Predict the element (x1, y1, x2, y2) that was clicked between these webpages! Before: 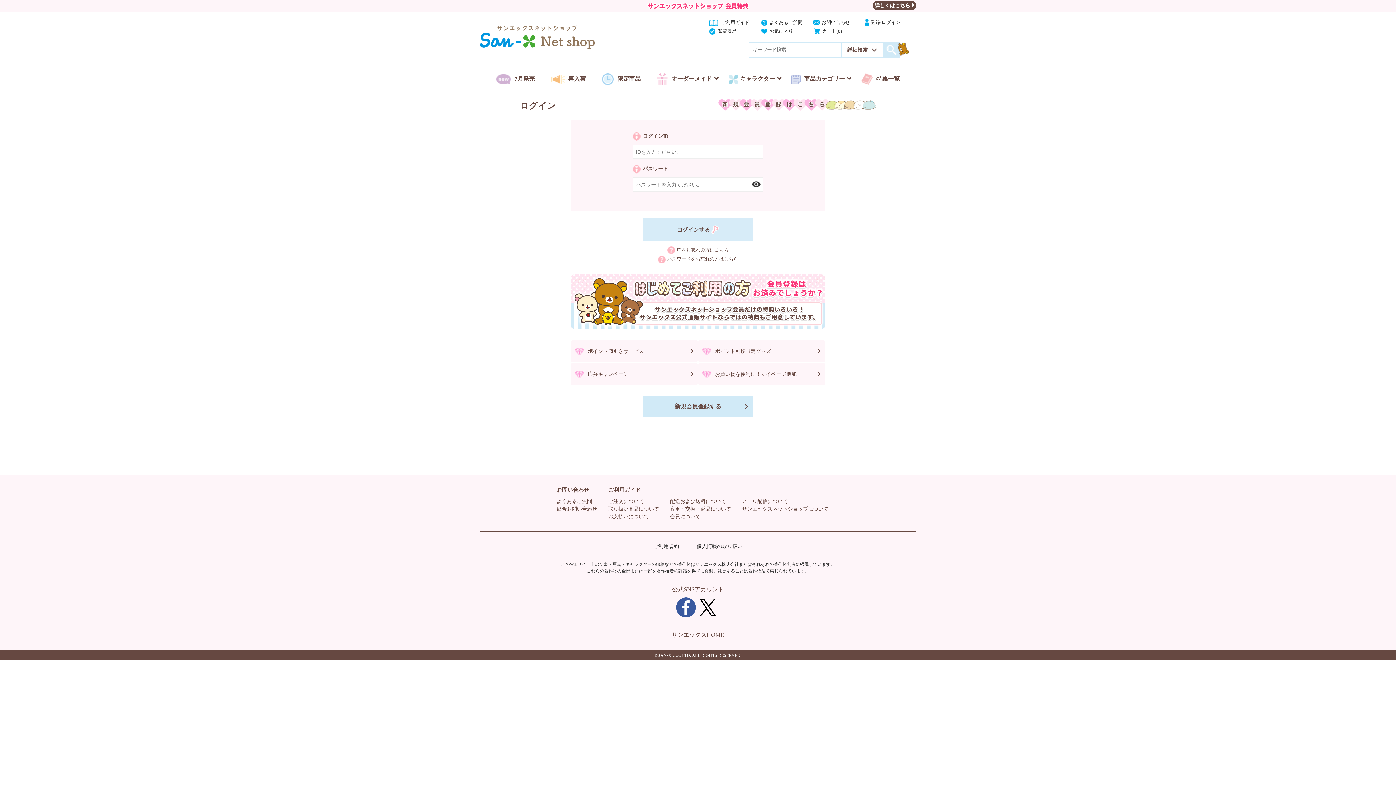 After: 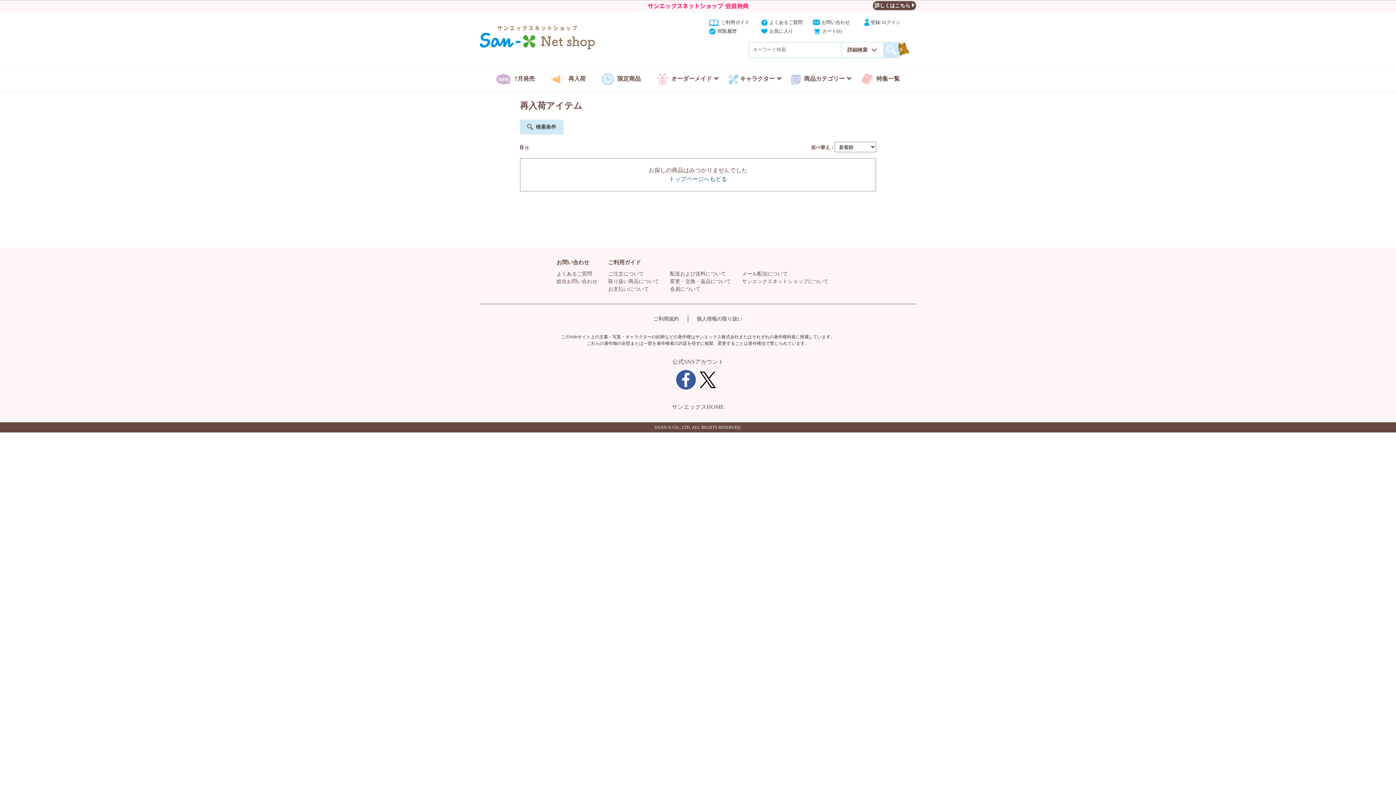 Action: label: 再入荷 bbox: (551, 66, 585, 91)